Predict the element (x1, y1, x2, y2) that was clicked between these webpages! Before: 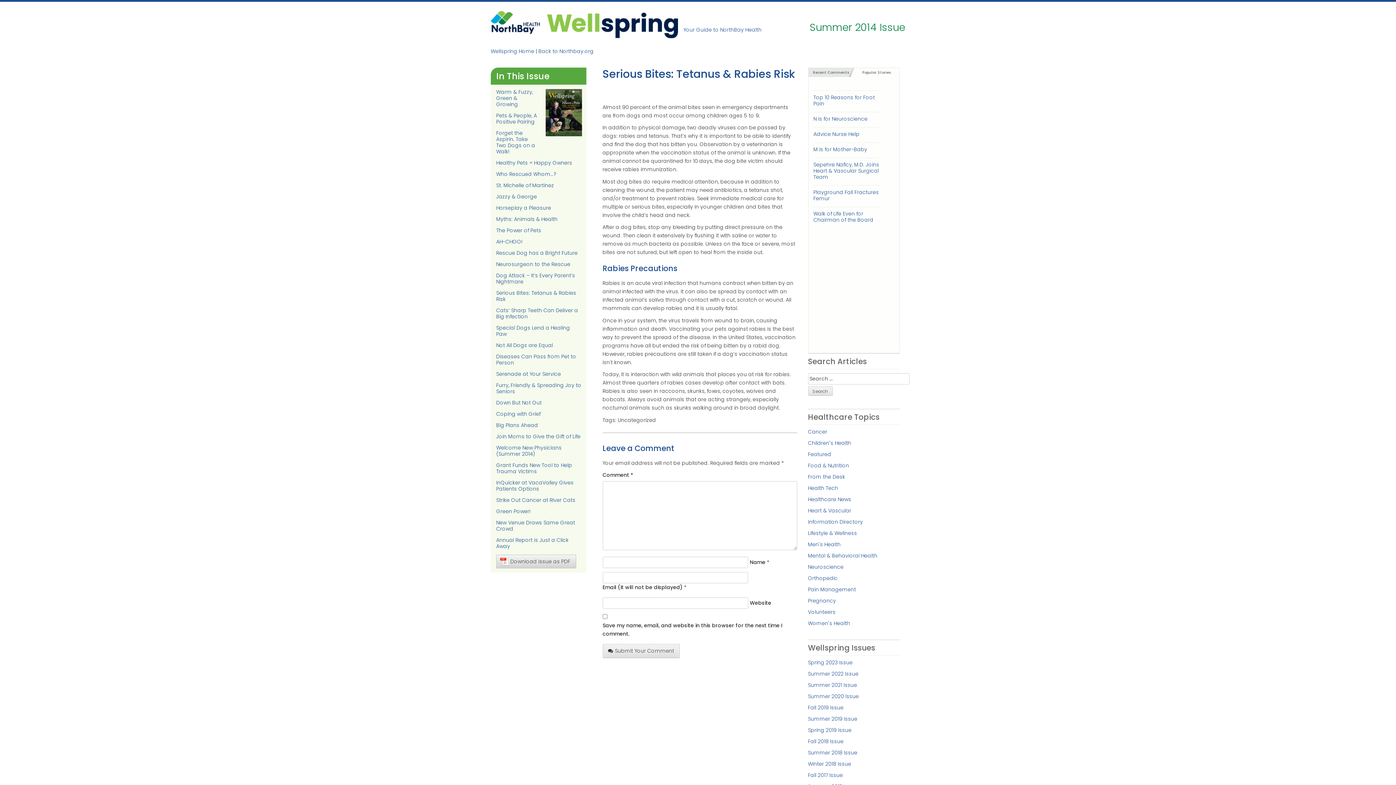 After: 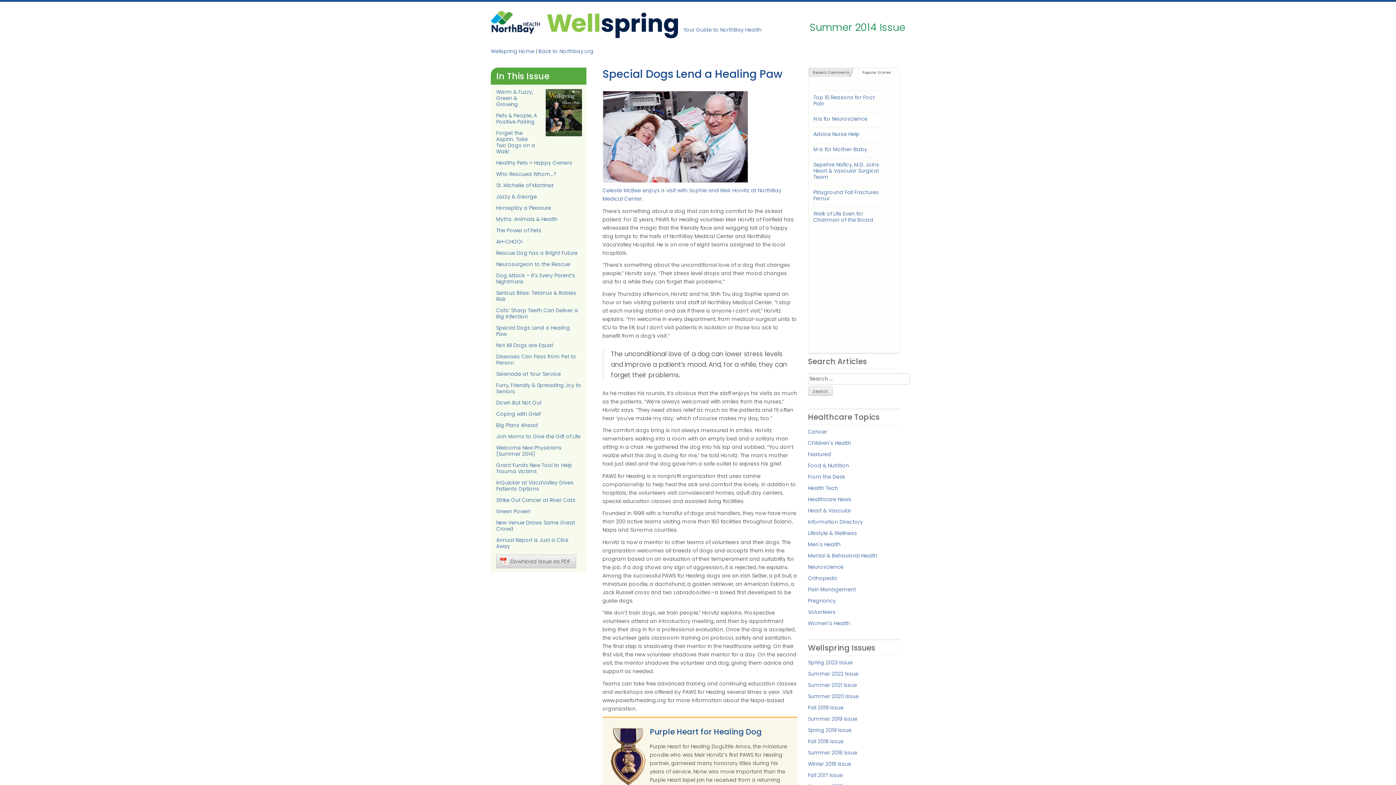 Action: label: Special Dogs Lend a Healing Paw bbox: (496, 324, 570, 337)